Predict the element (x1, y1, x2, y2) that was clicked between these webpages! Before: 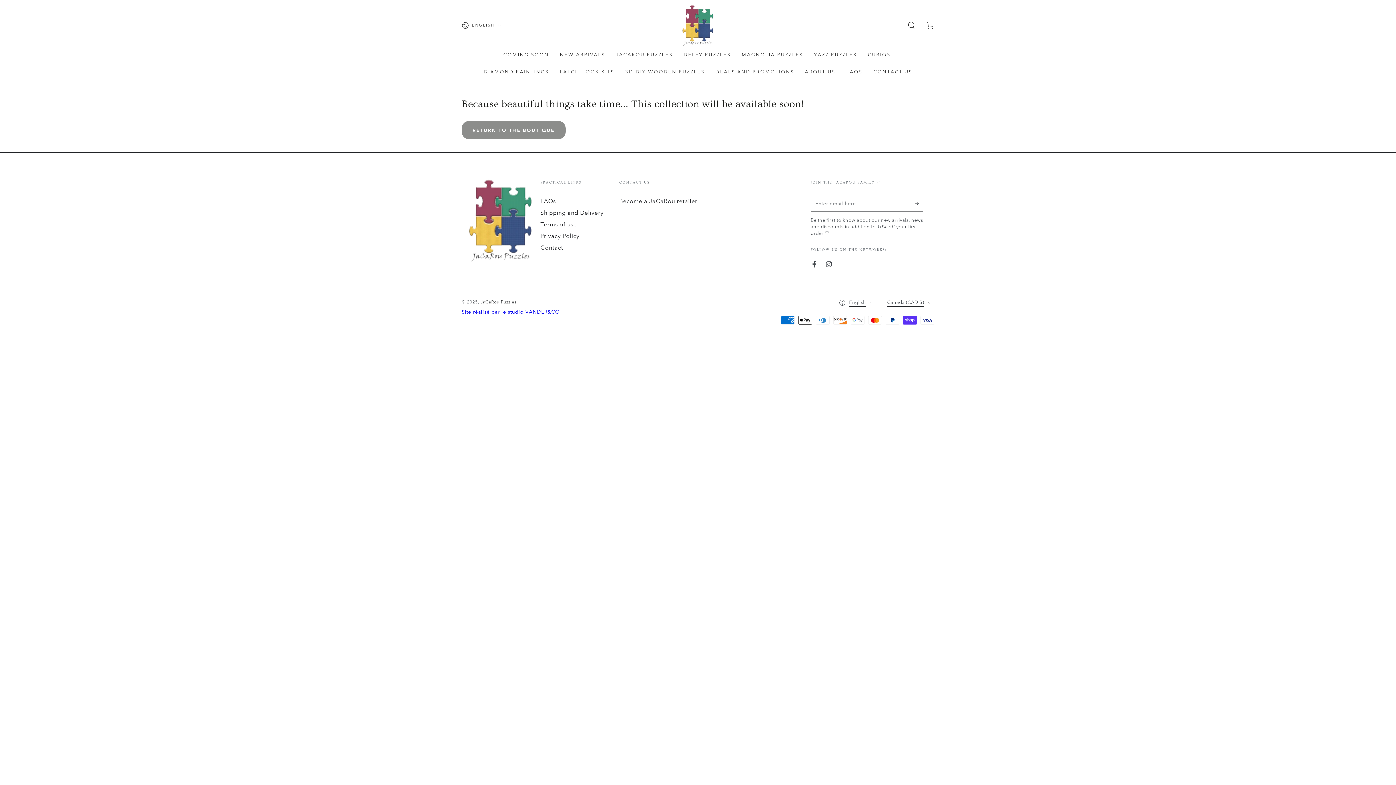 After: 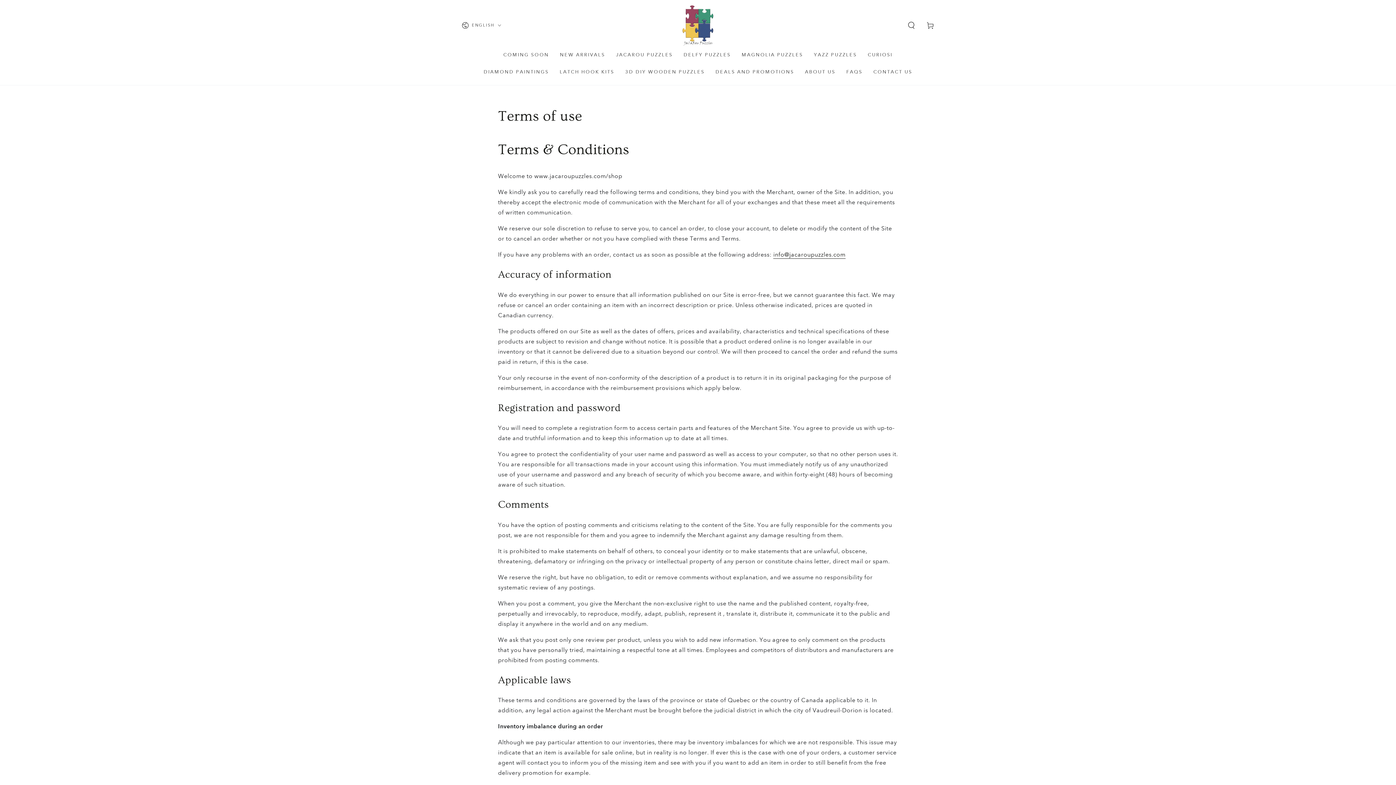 Action: label: Terms of use bbox: (540, 221, 577, 228)